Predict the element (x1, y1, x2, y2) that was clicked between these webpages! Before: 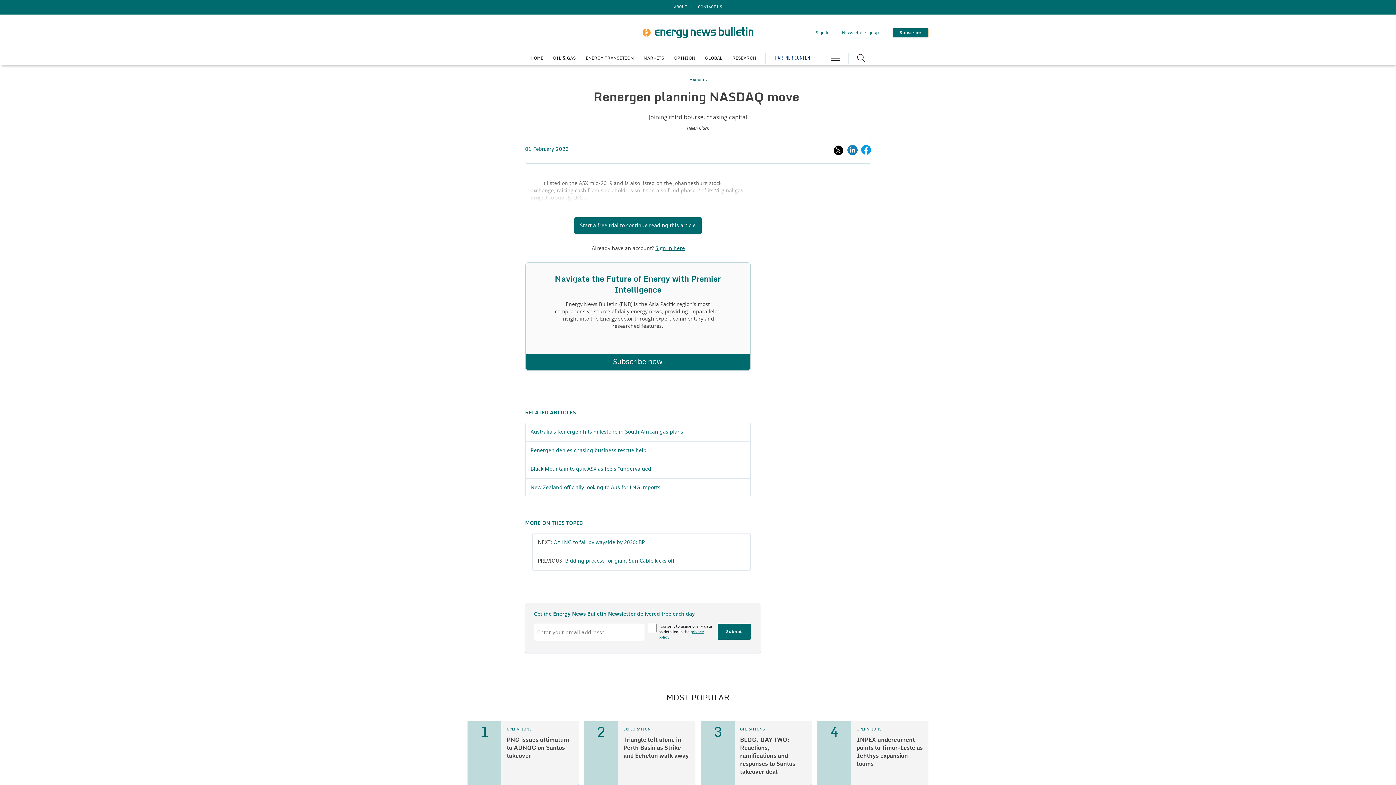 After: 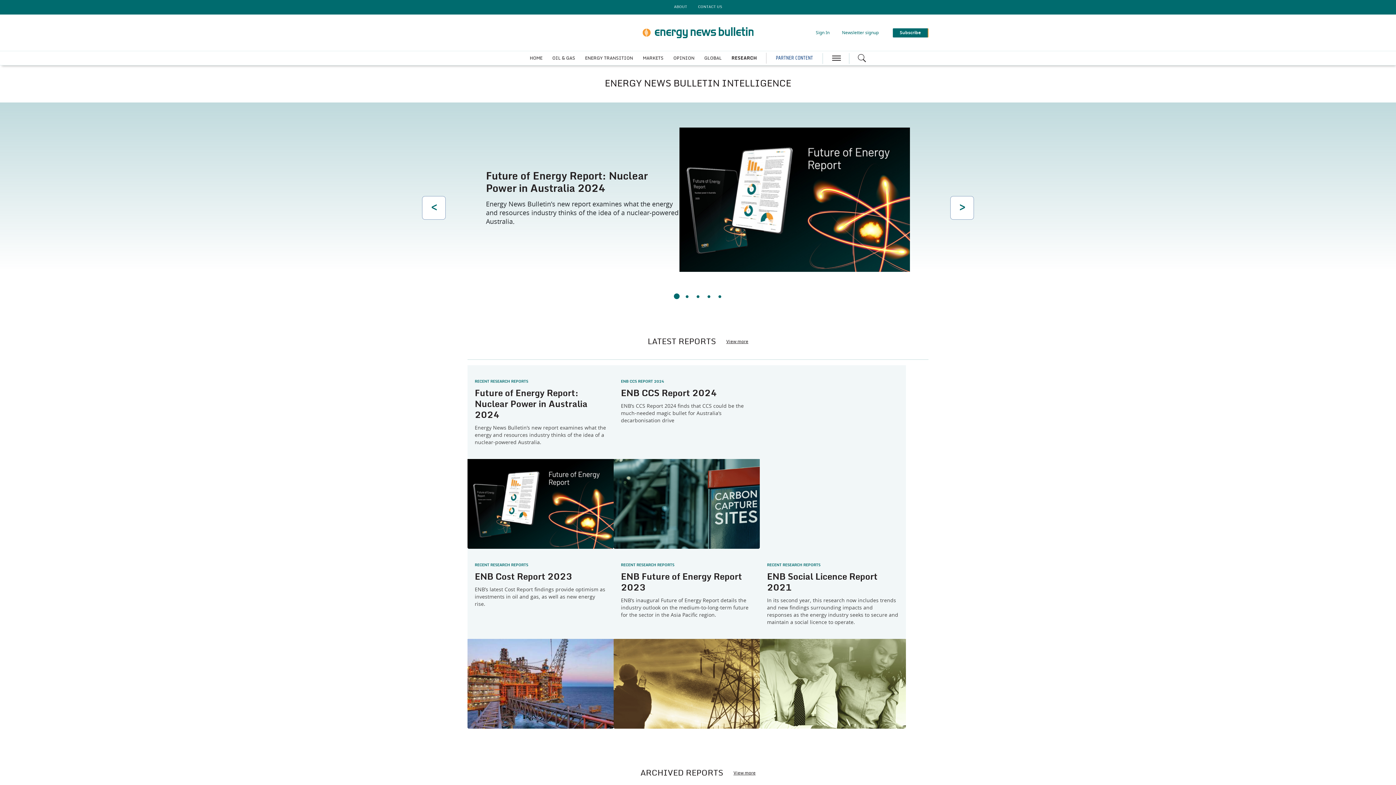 Action: label: RESEARCH bbox: (732, 56, 756, 60)